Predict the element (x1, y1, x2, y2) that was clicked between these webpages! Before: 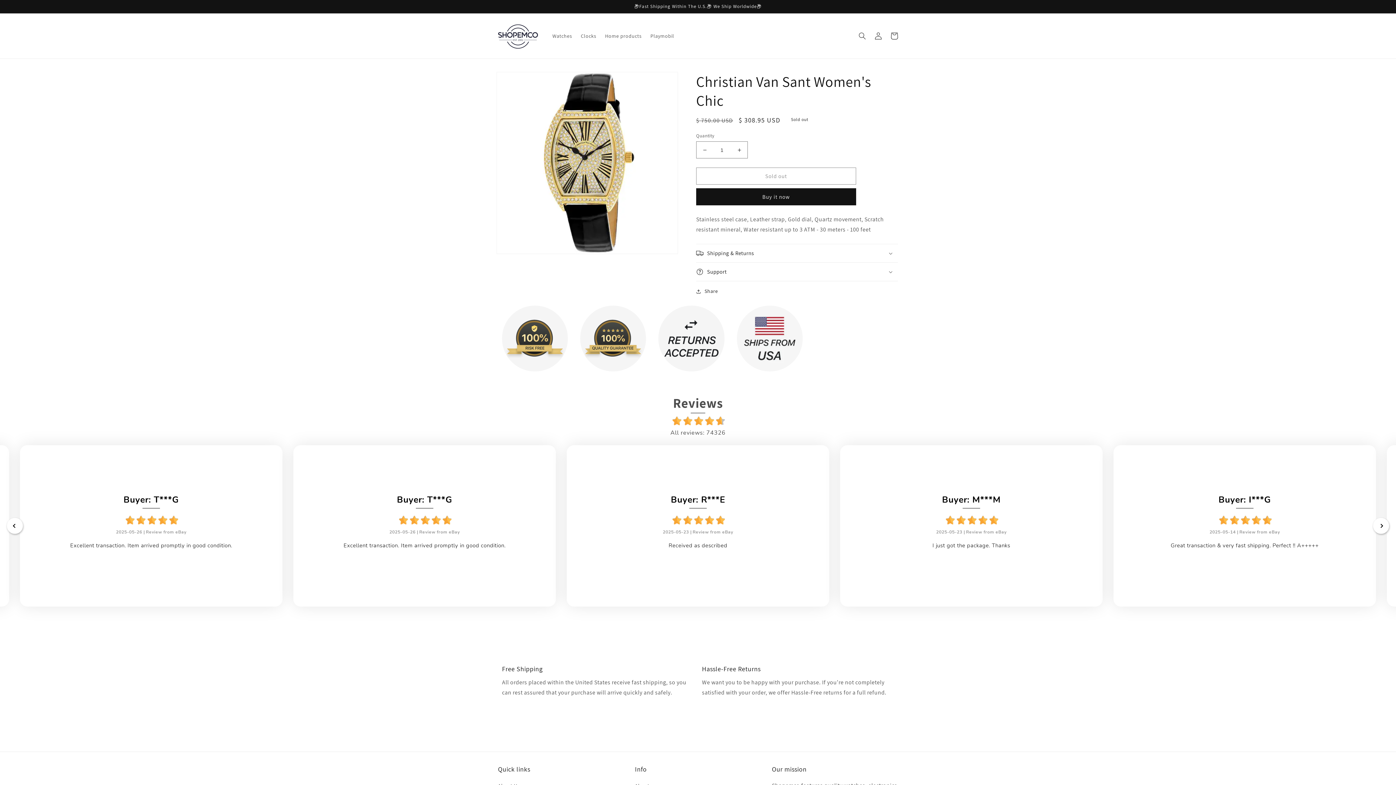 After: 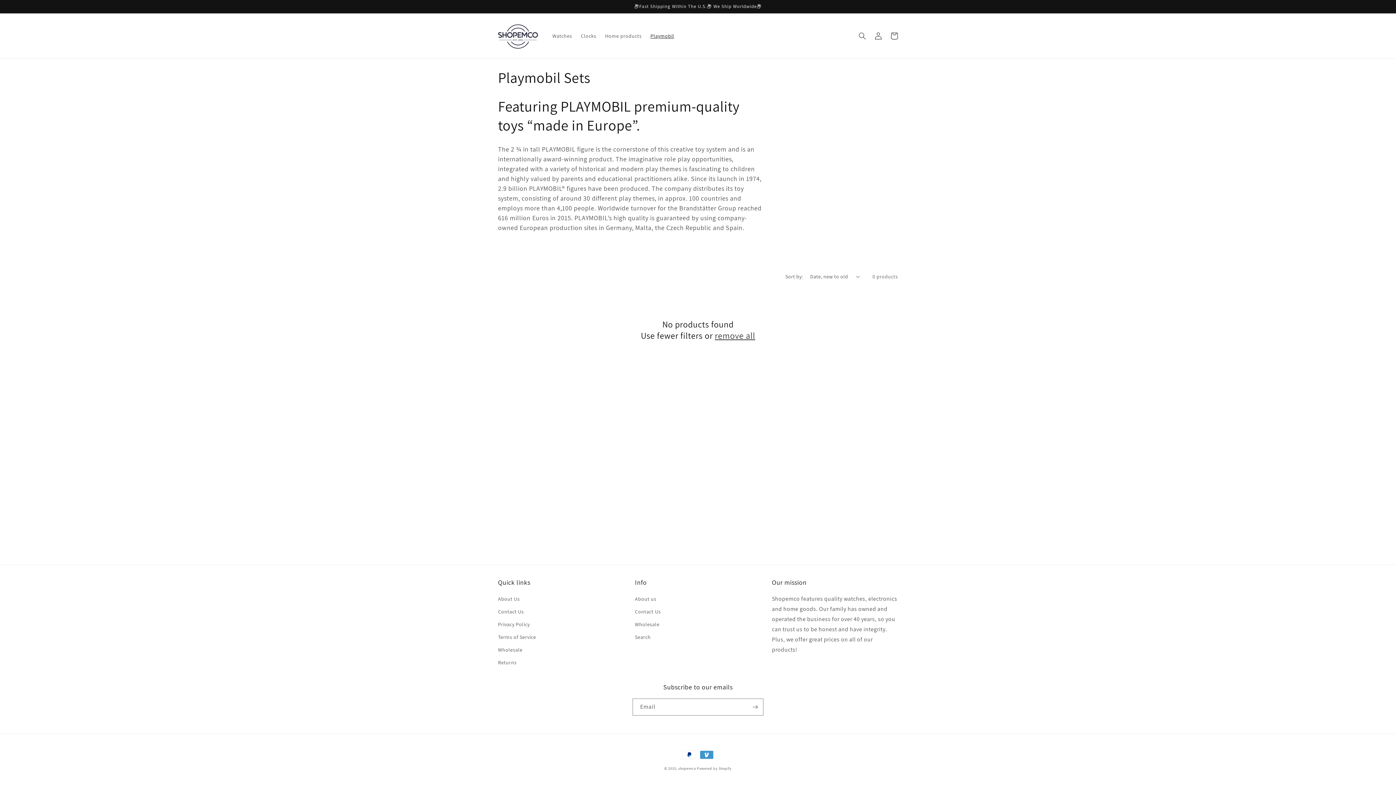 Action: label: Playmobil bbox: (646, 28, 678, 43)